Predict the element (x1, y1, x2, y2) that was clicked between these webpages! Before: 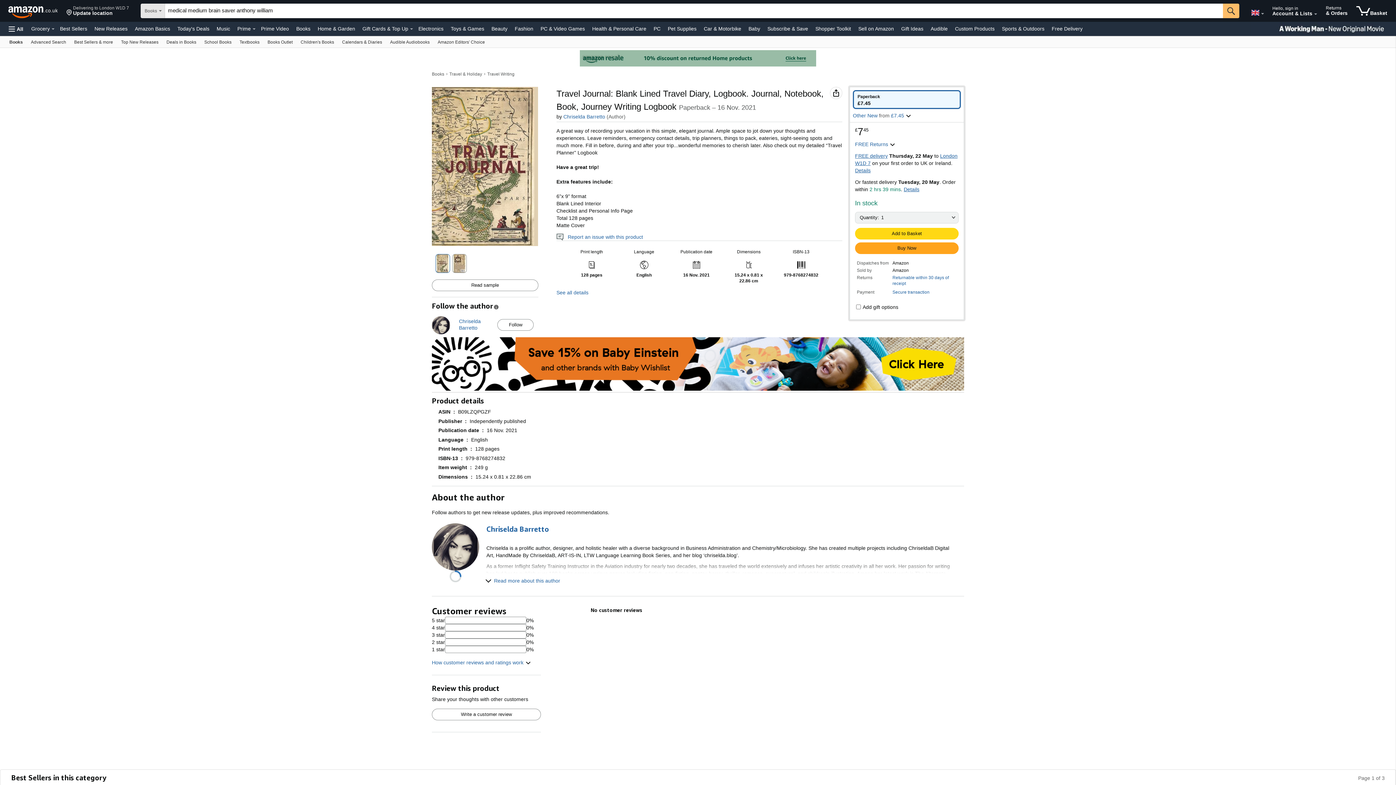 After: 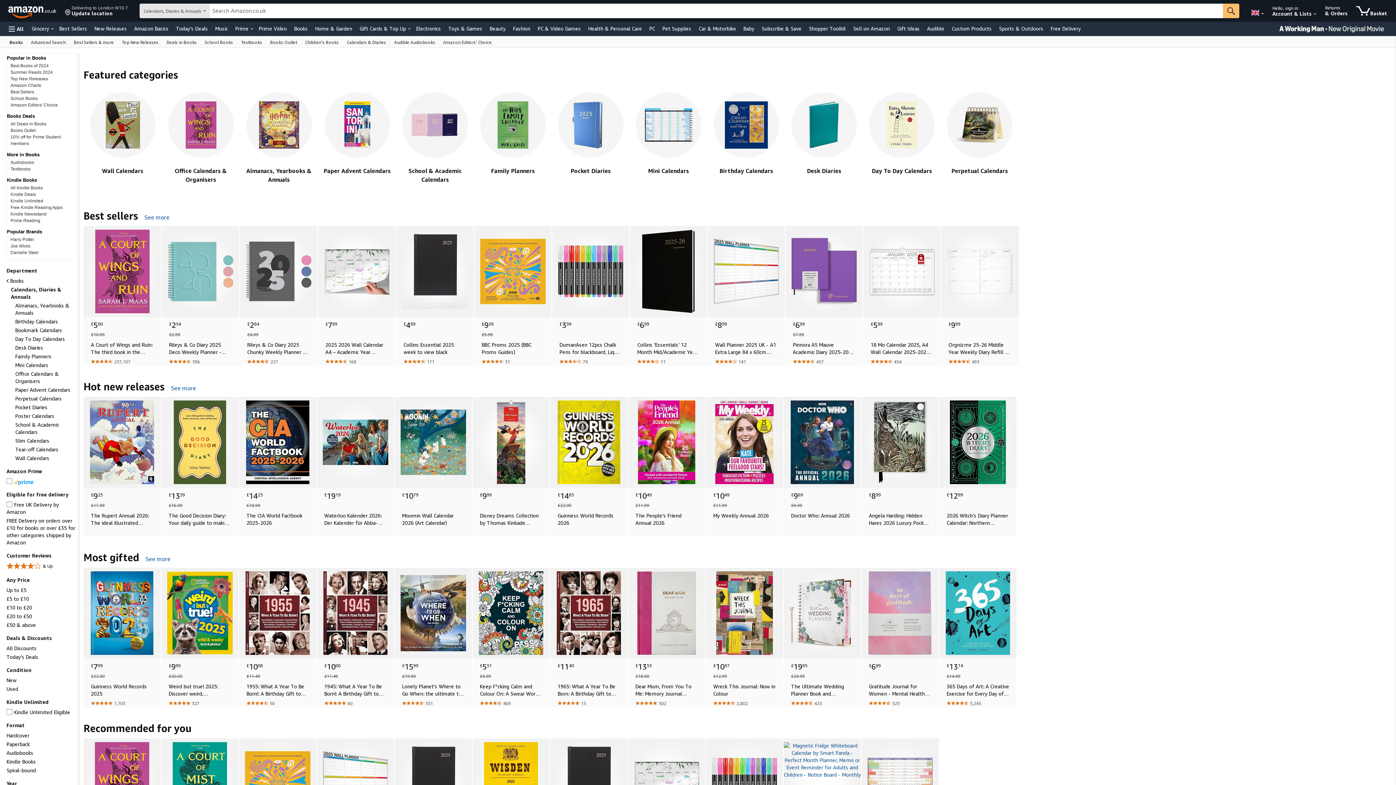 Action: label: Calendars & Diaries bbox: (338, 36, 386, 47)